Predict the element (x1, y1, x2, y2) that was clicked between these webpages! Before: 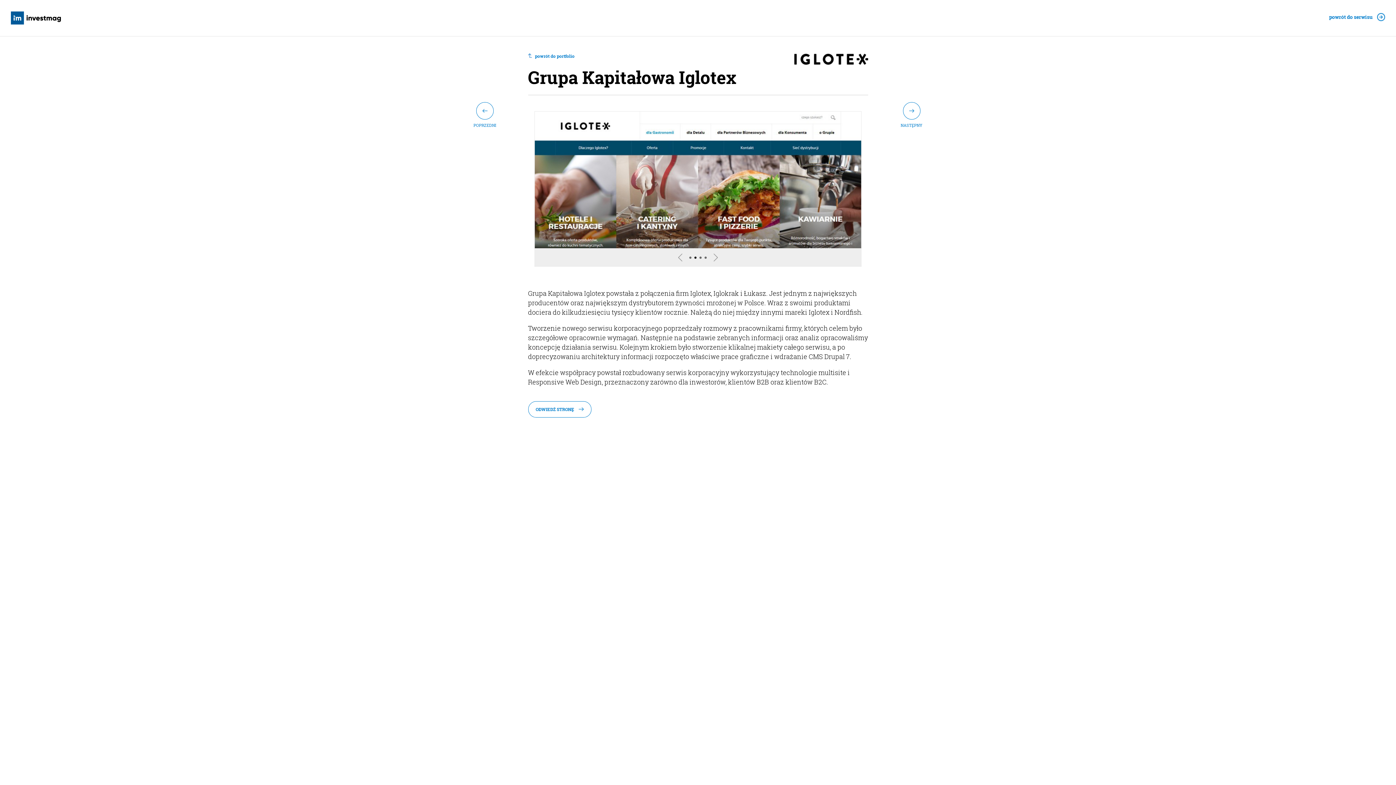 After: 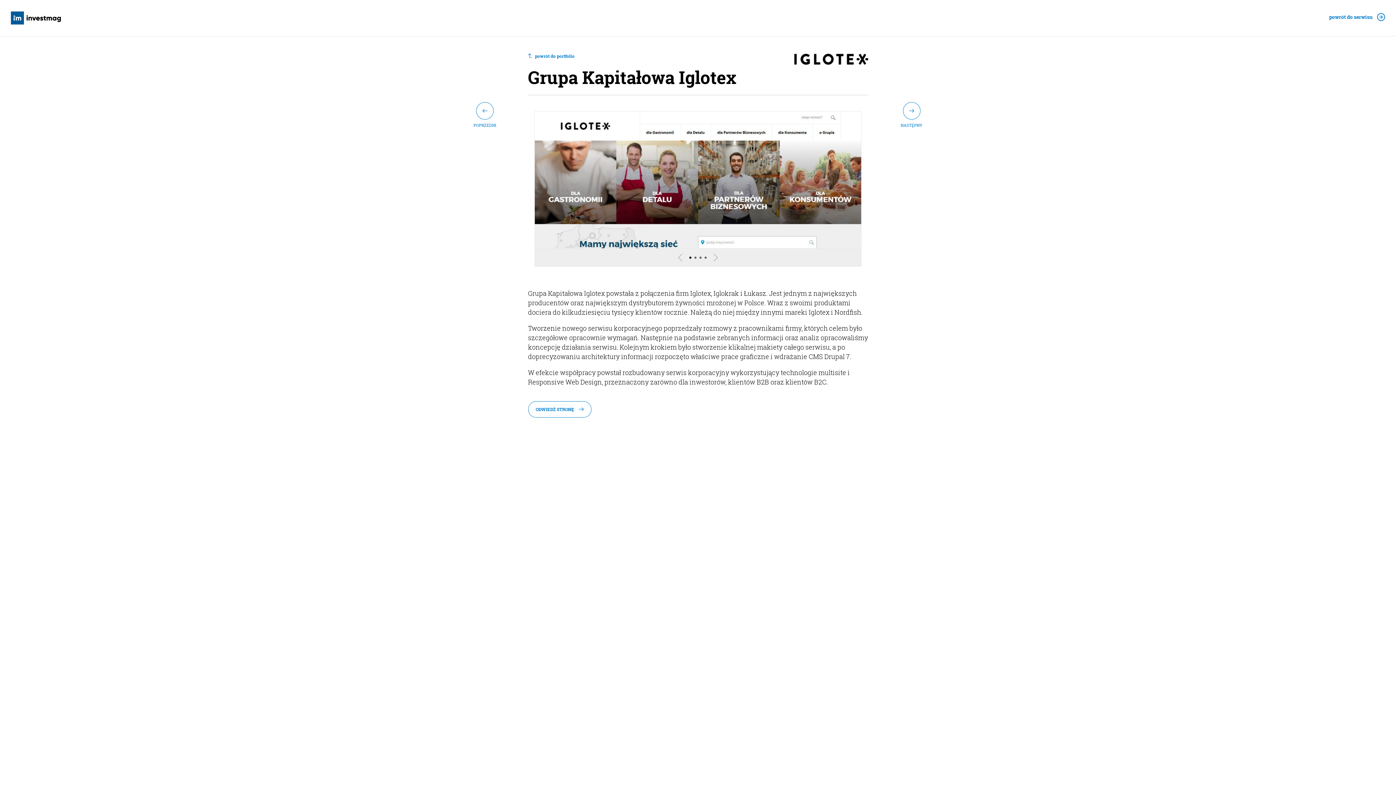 Action: label: 1 bbox: (689, 256, 691, 259)